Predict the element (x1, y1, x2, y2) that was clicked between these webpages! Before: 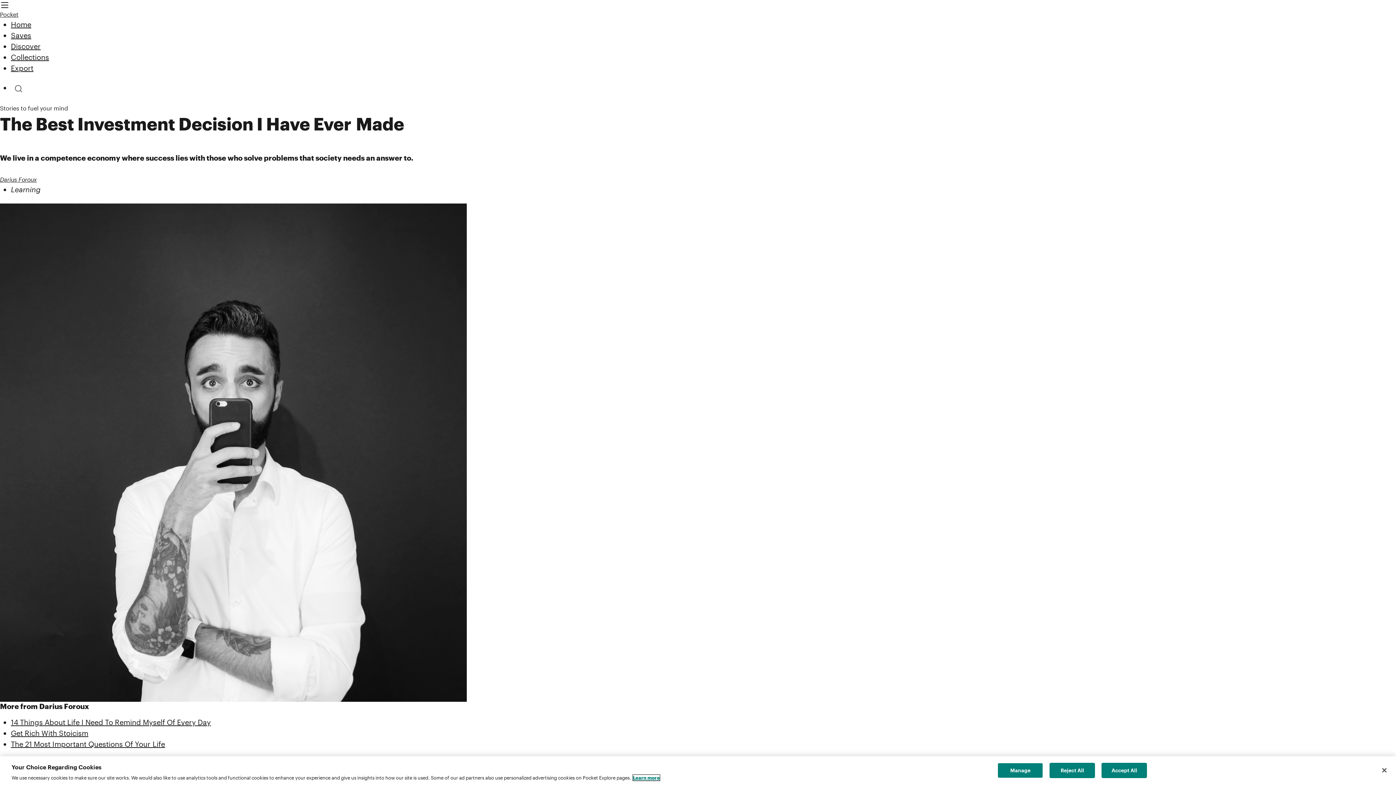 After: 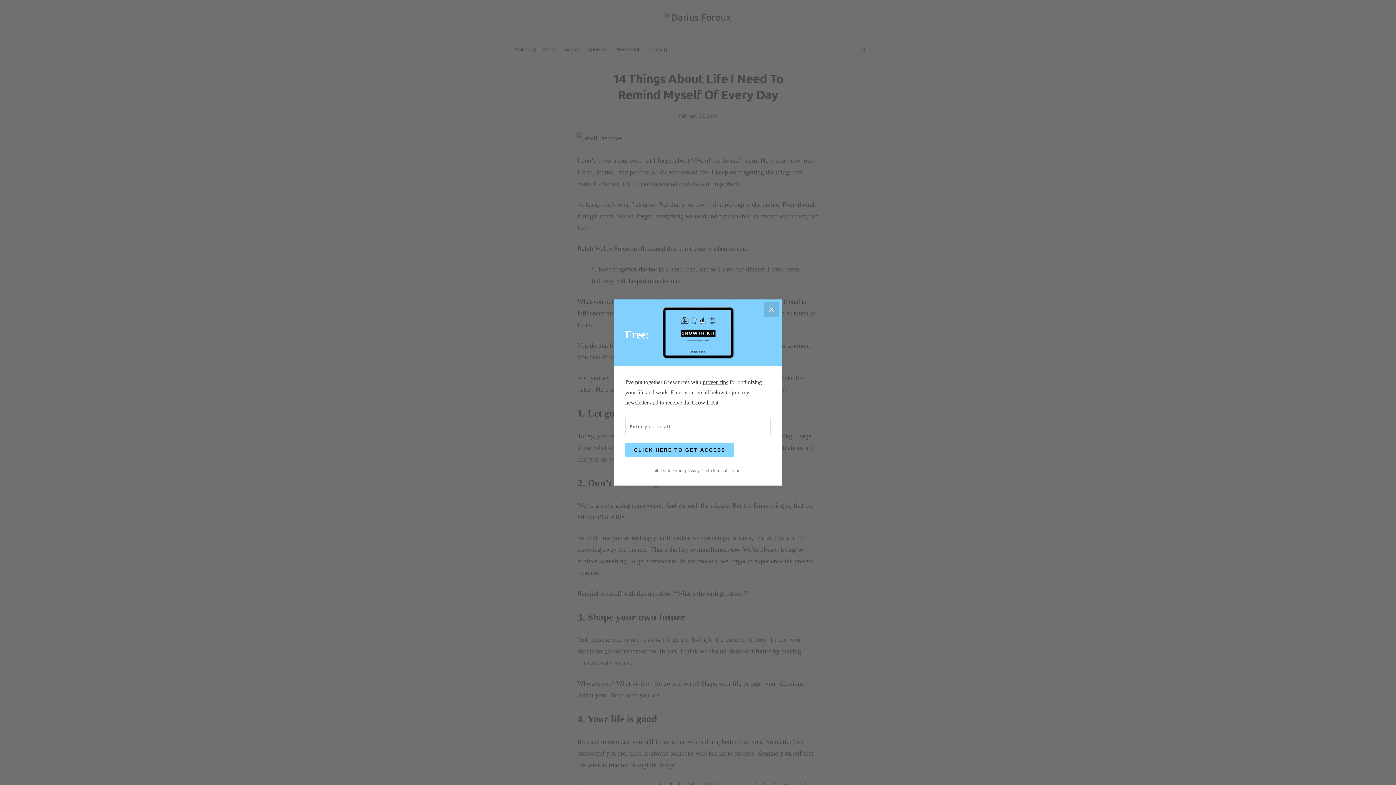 Action: bbox: (10, 718, 210, 726) label: 14 Things About Life I Need To Remind Myself Of Every Day